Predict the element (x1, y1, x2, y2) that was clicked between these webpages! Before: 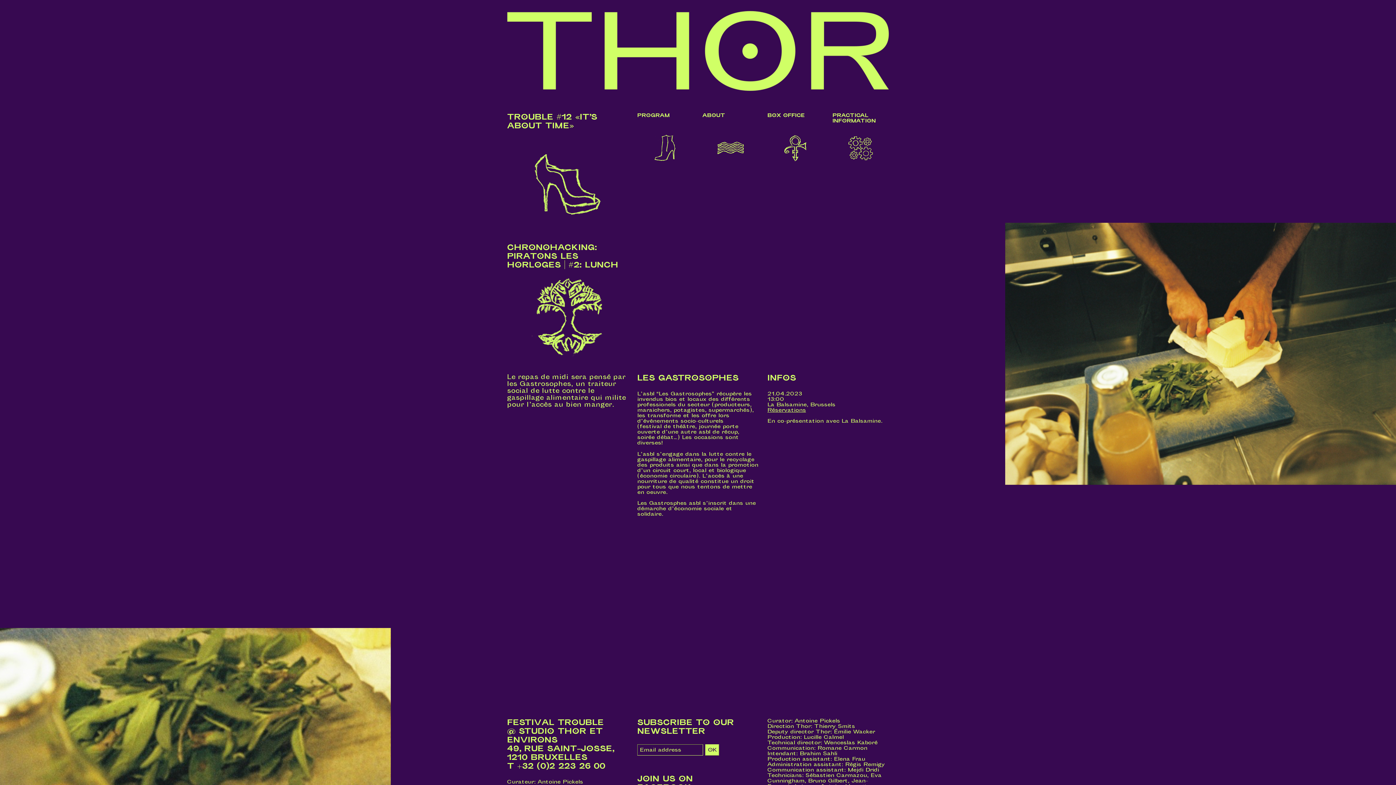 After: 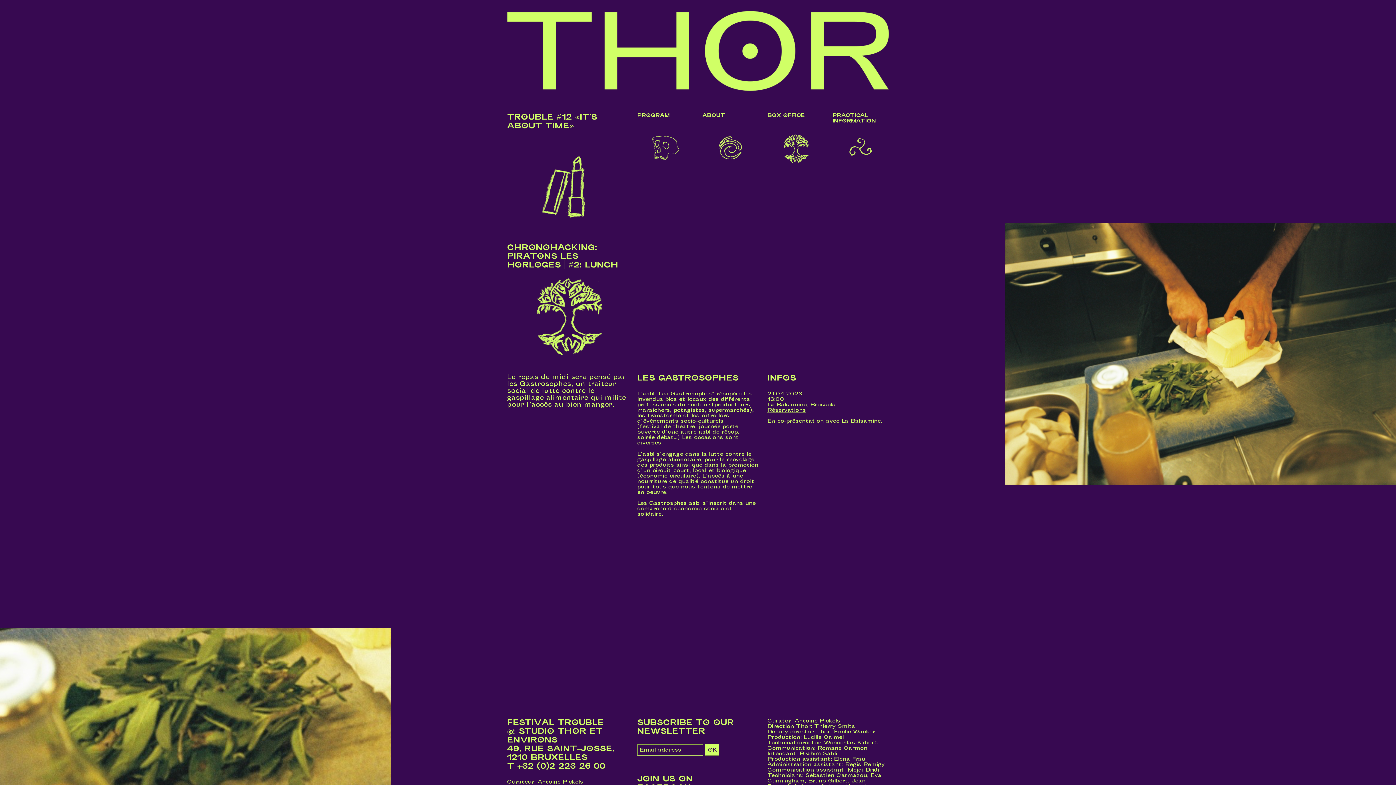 Action: bbox: (767, 407, 806, 413) label: Réservations